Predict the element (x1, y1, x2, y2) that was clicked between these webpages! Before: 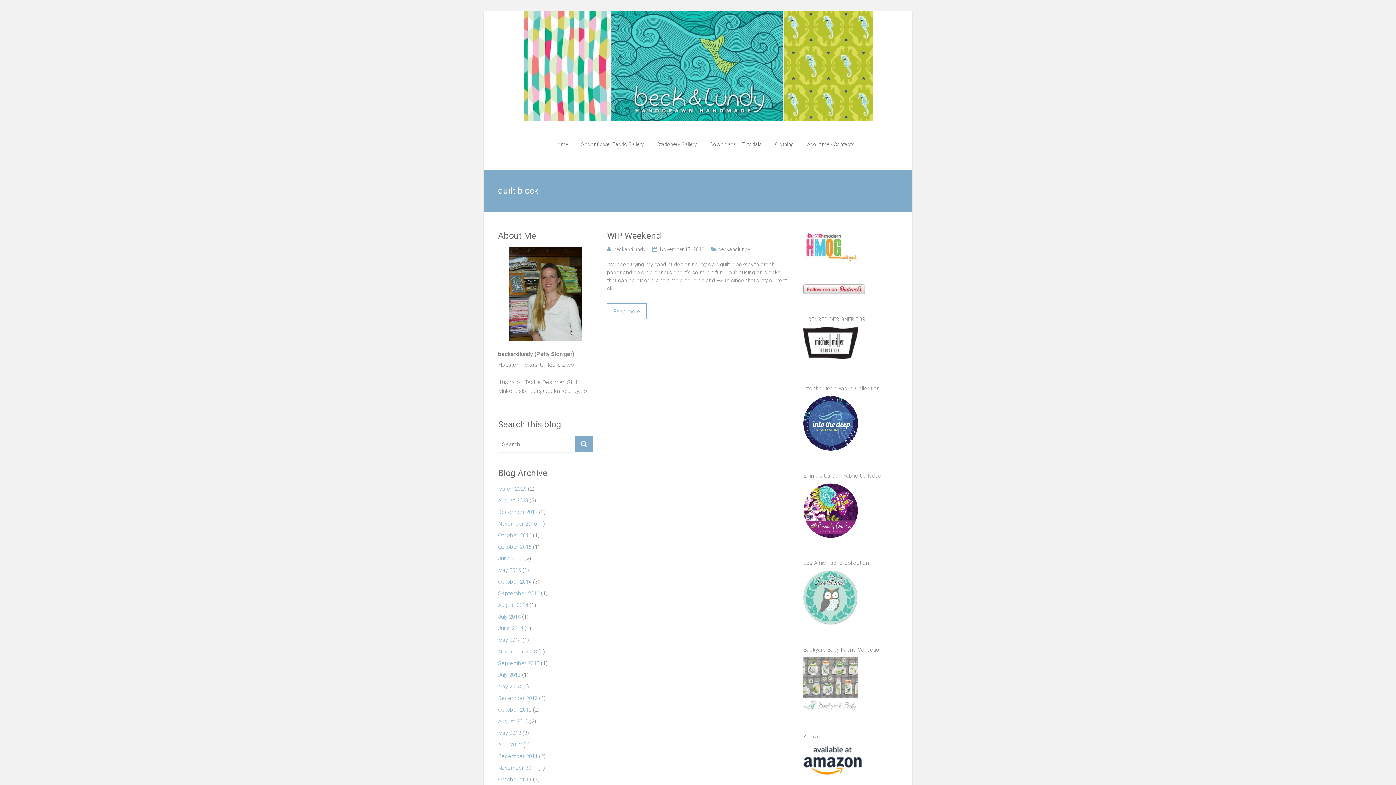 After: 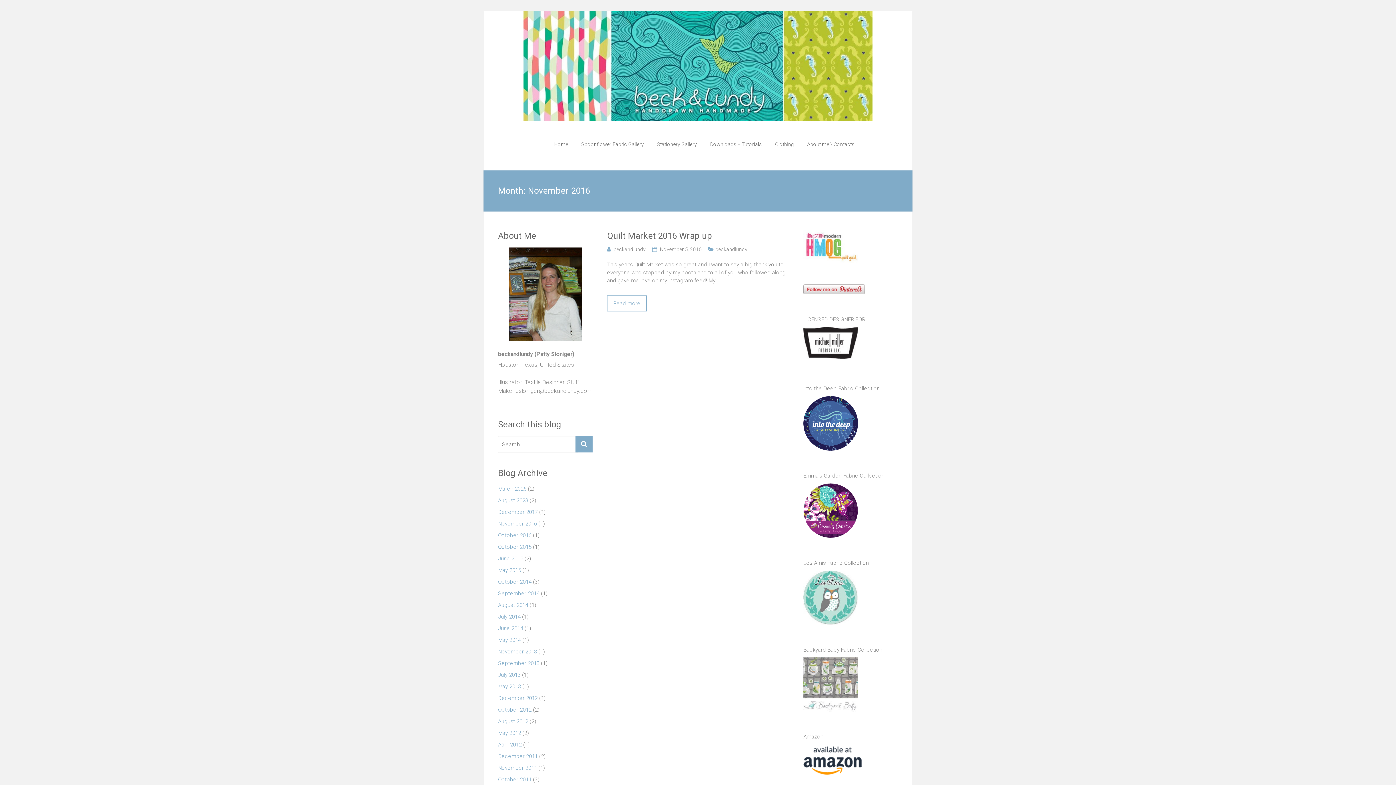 Action: bbox: (498, 520, 537, 531) label: November 2016